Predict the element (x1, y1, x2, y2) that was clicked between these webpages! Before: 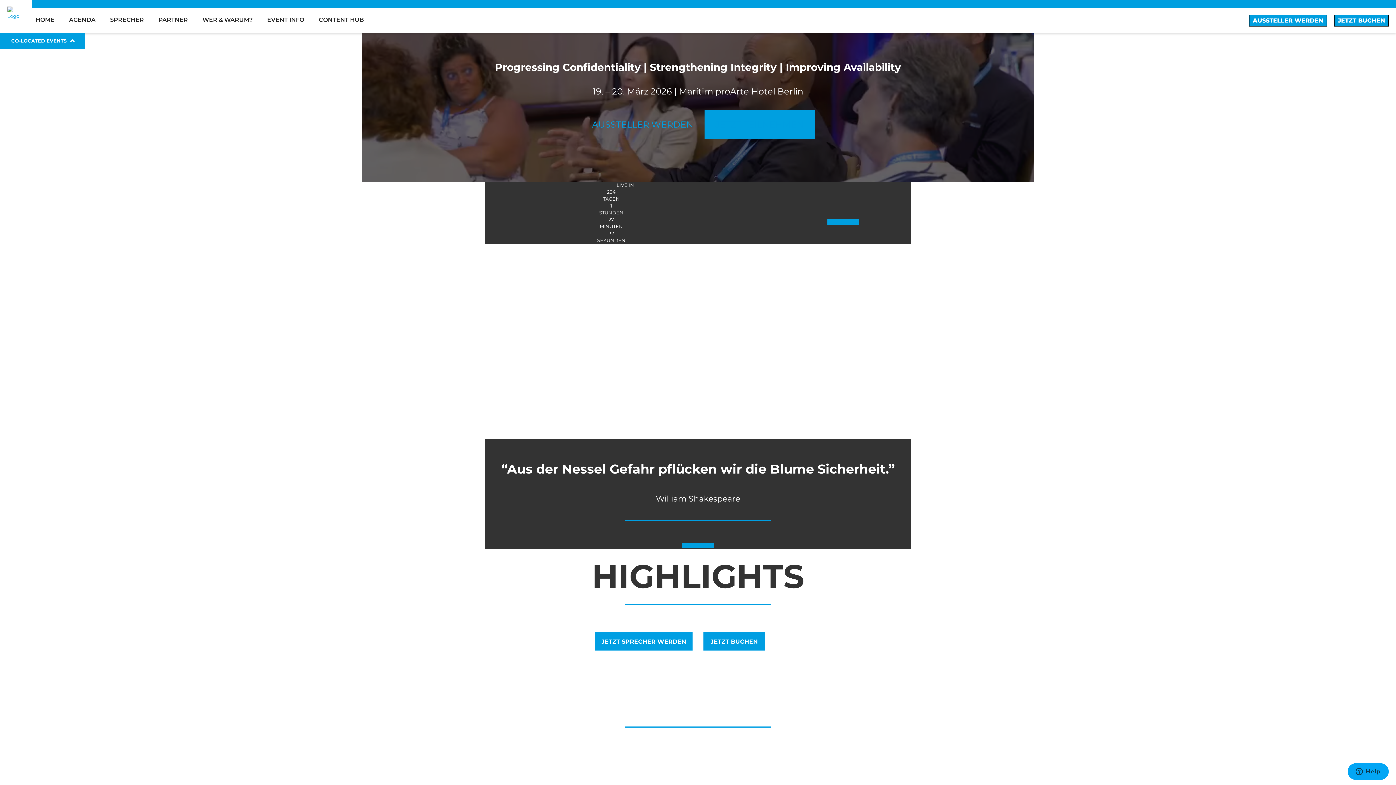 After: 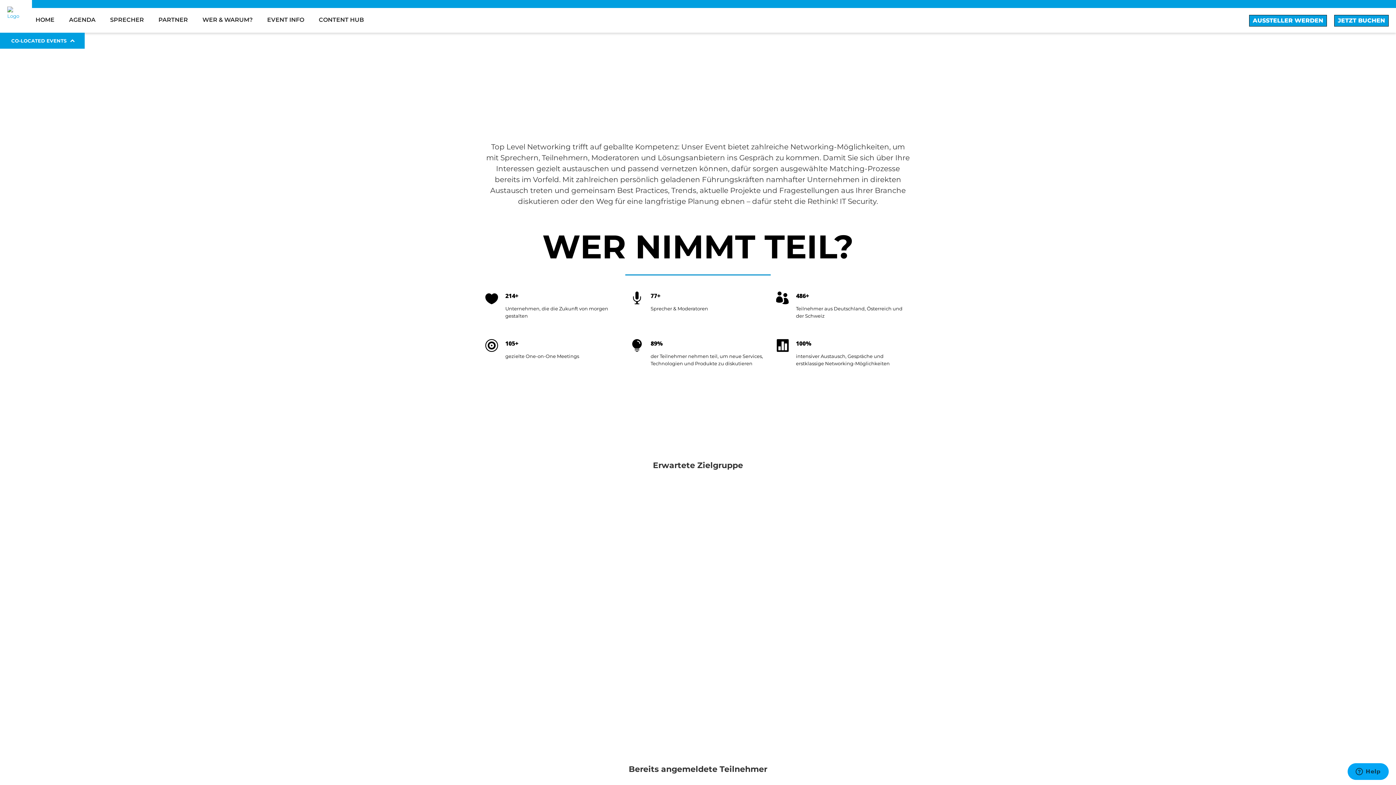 Action: bbox: (195, 9, 259, 30) label: WER & WARUM?